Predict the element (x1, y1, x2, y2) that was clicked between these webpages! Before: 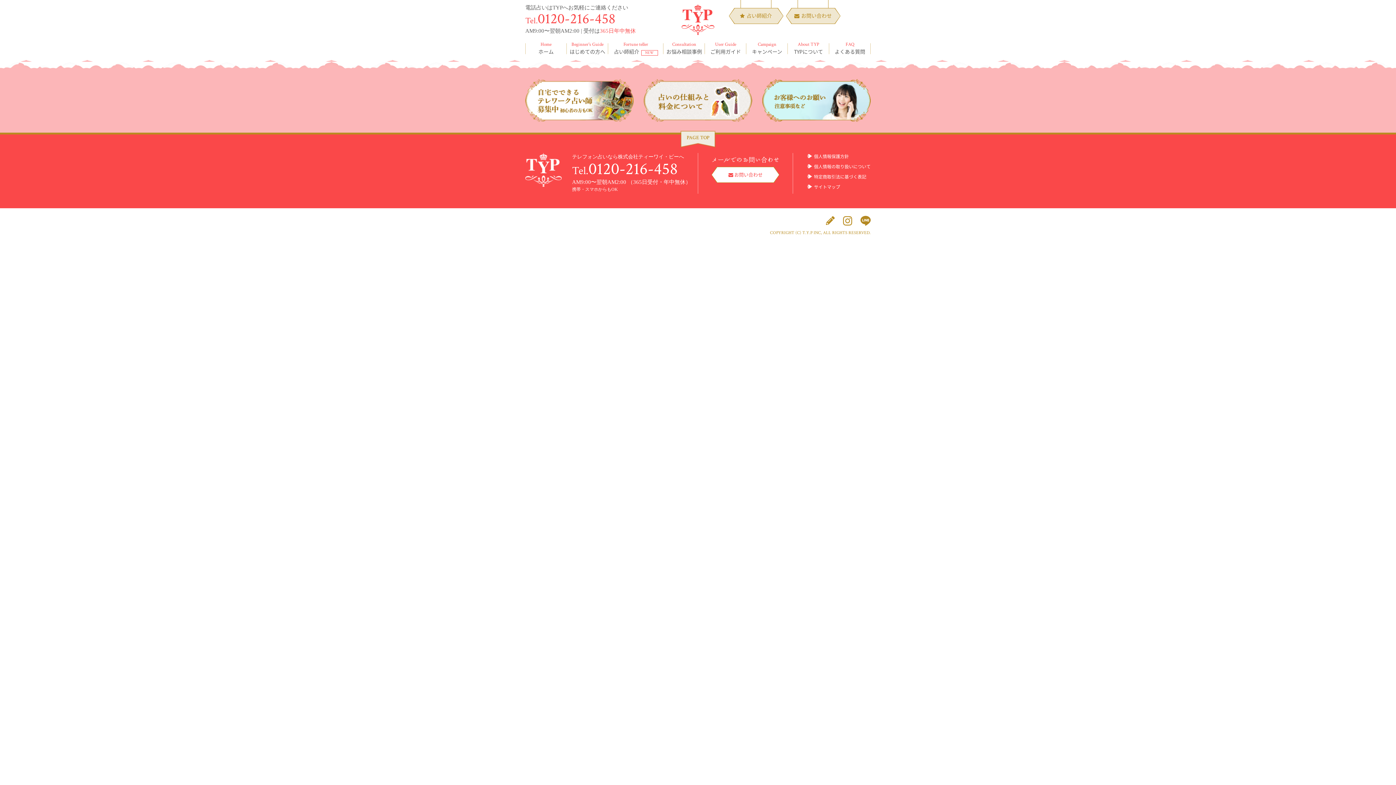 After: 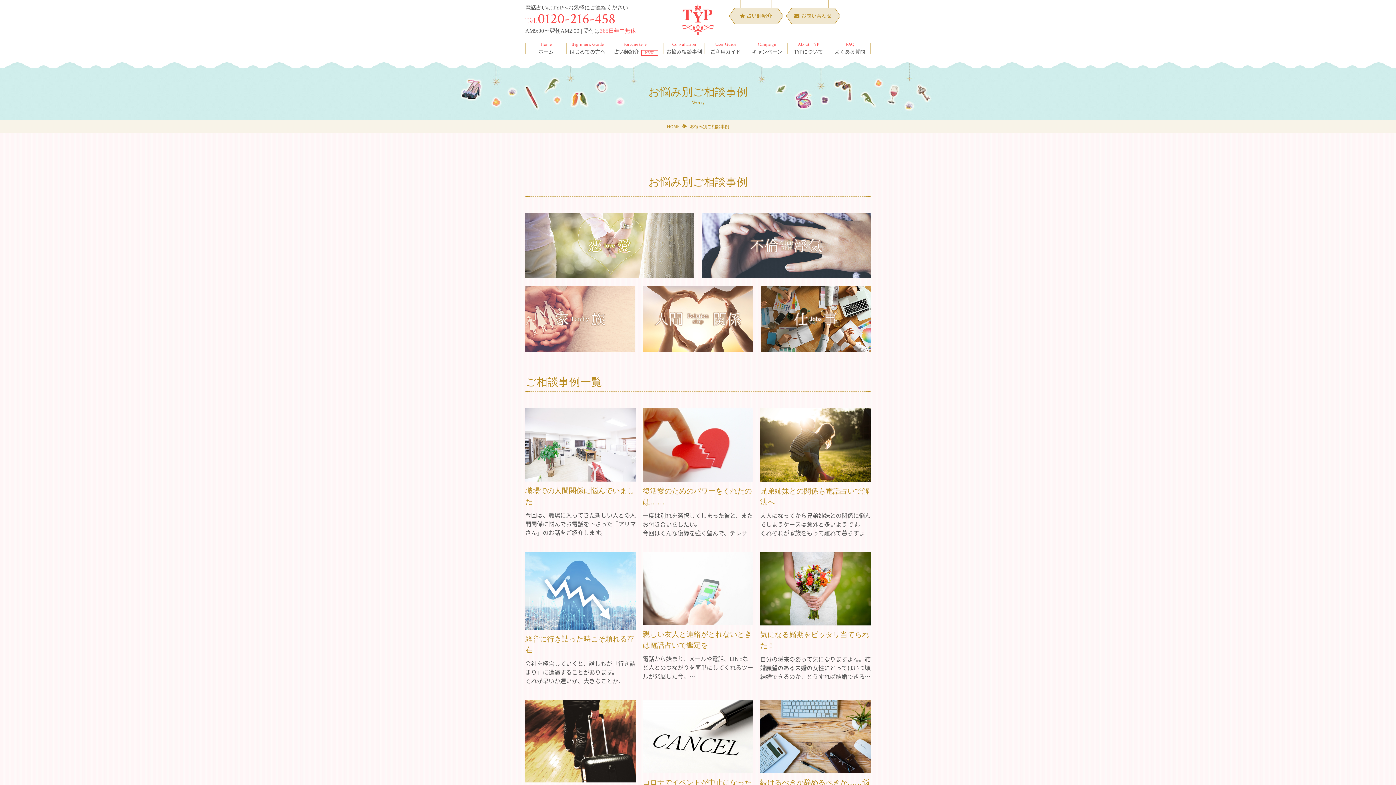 Action: bbox: (663, 41, 705, 55) label: Consultation
お悩み相談事例